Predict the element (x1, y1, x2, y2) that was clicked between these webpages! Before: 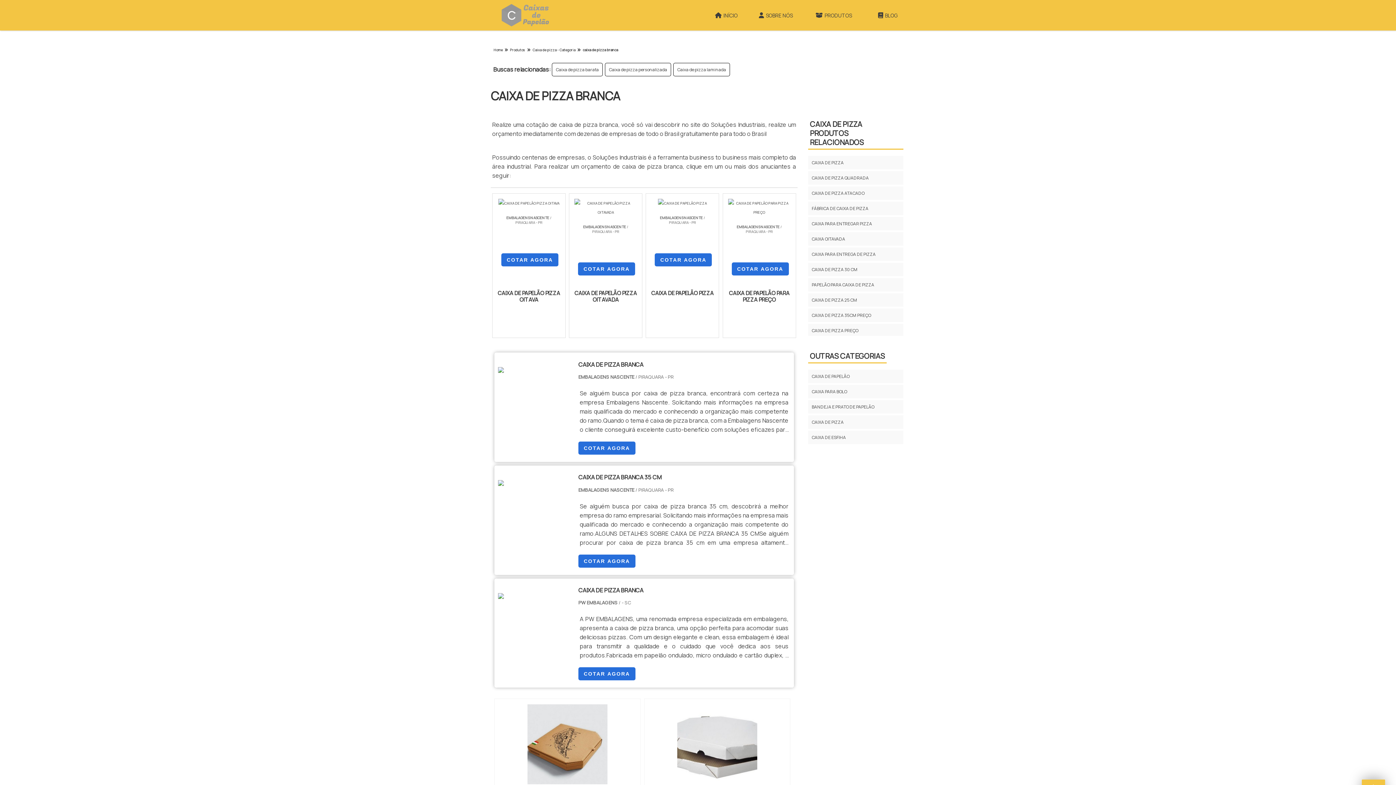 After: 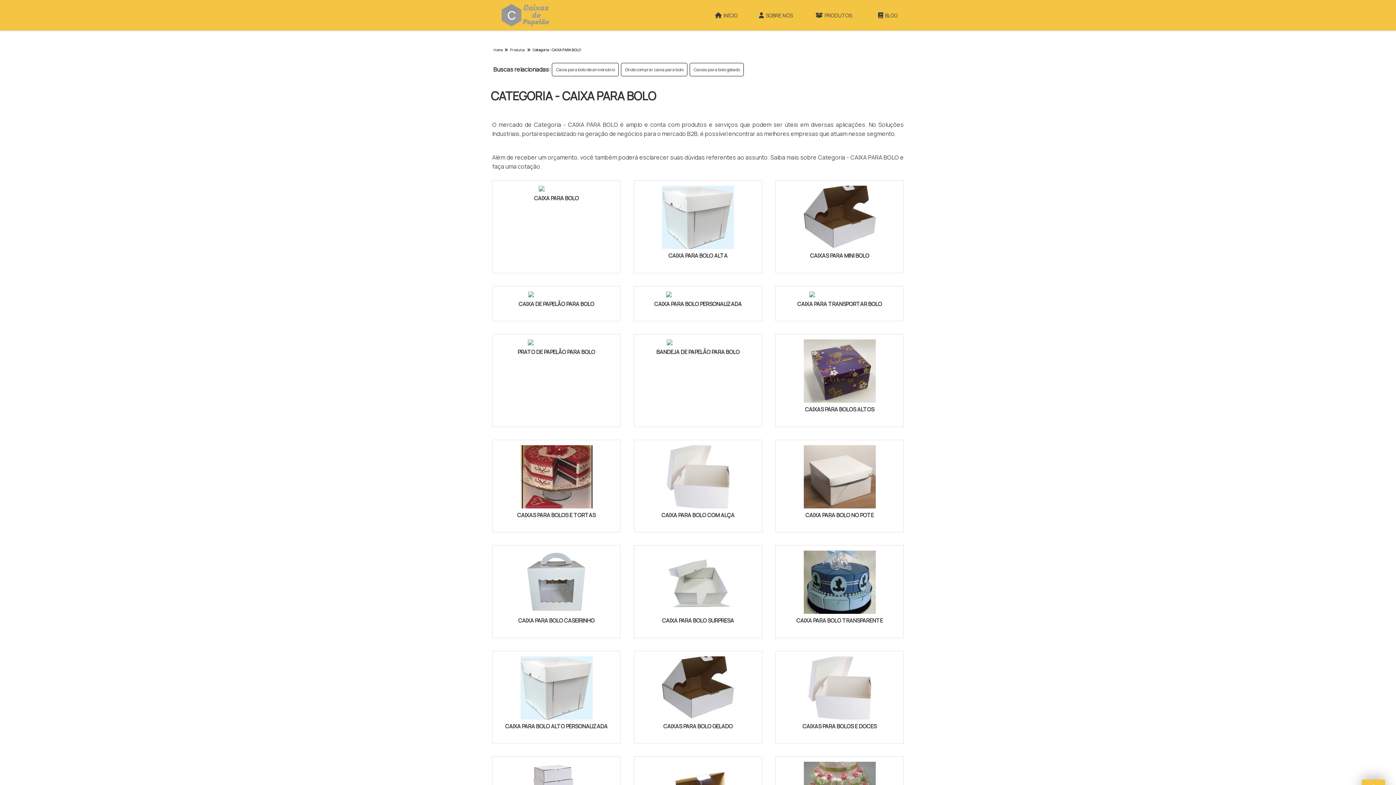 Action: bbox: (810, 387, 849, 396) label: CAIXA PARA BOLO